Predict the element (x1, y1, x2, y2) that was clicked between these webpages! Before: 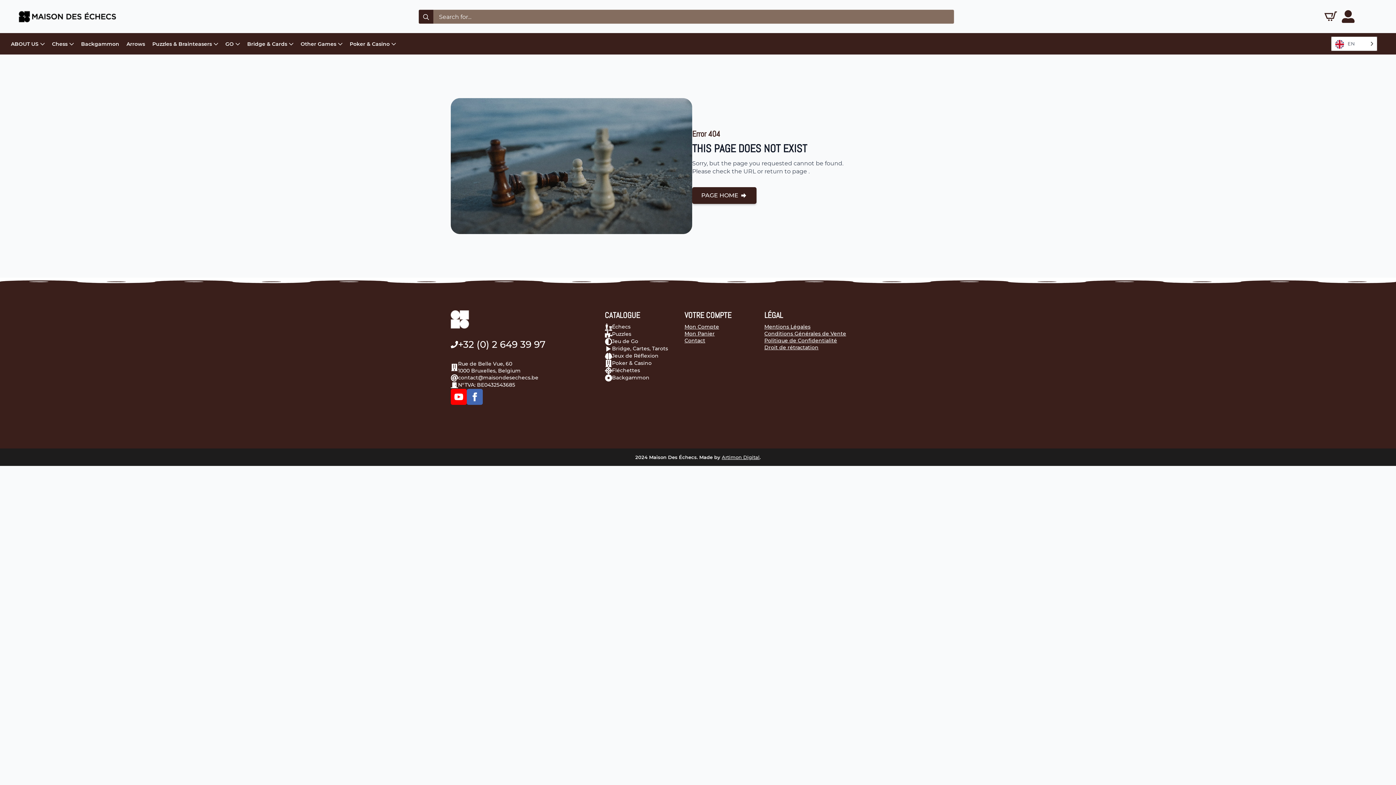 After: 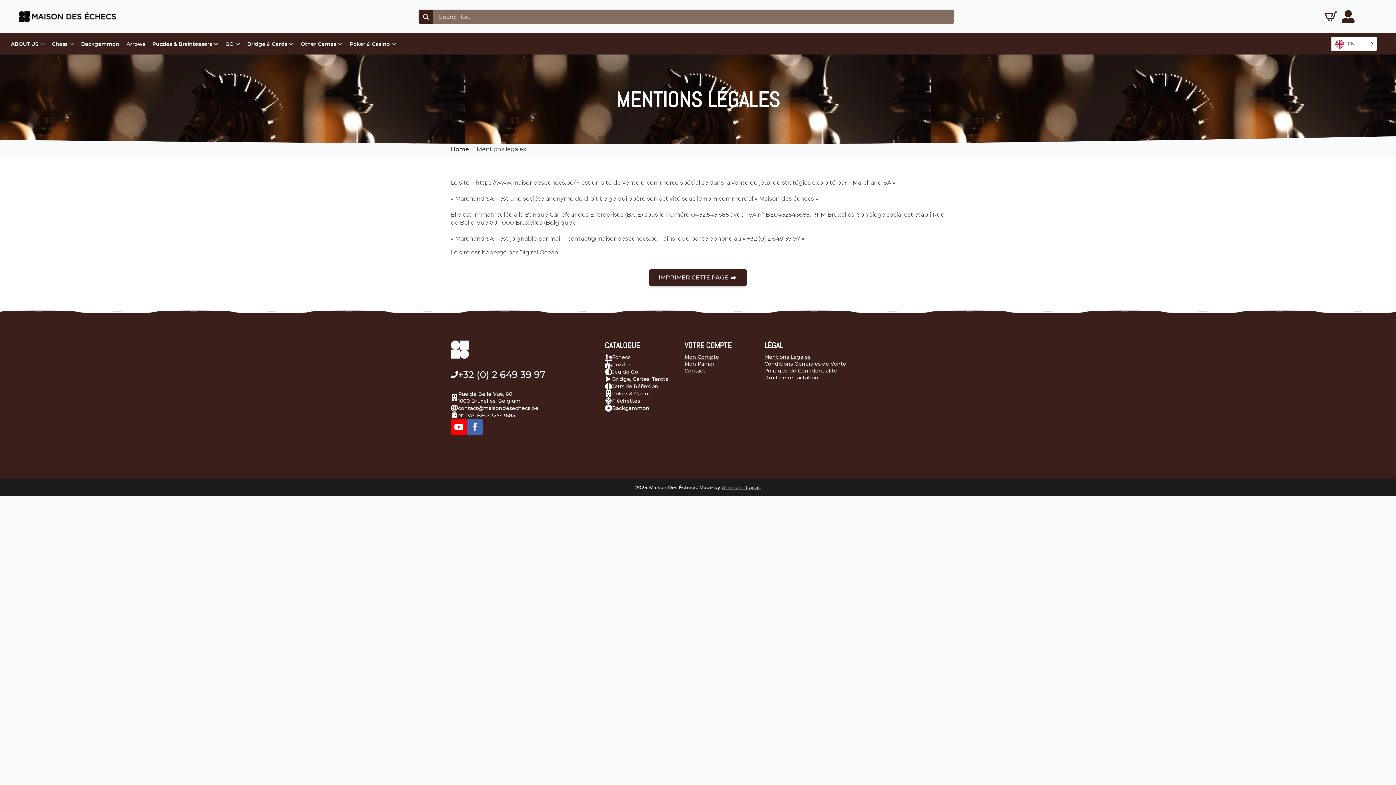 Action: label: Mentions Légales bbox: (764, 323, 810, 330)